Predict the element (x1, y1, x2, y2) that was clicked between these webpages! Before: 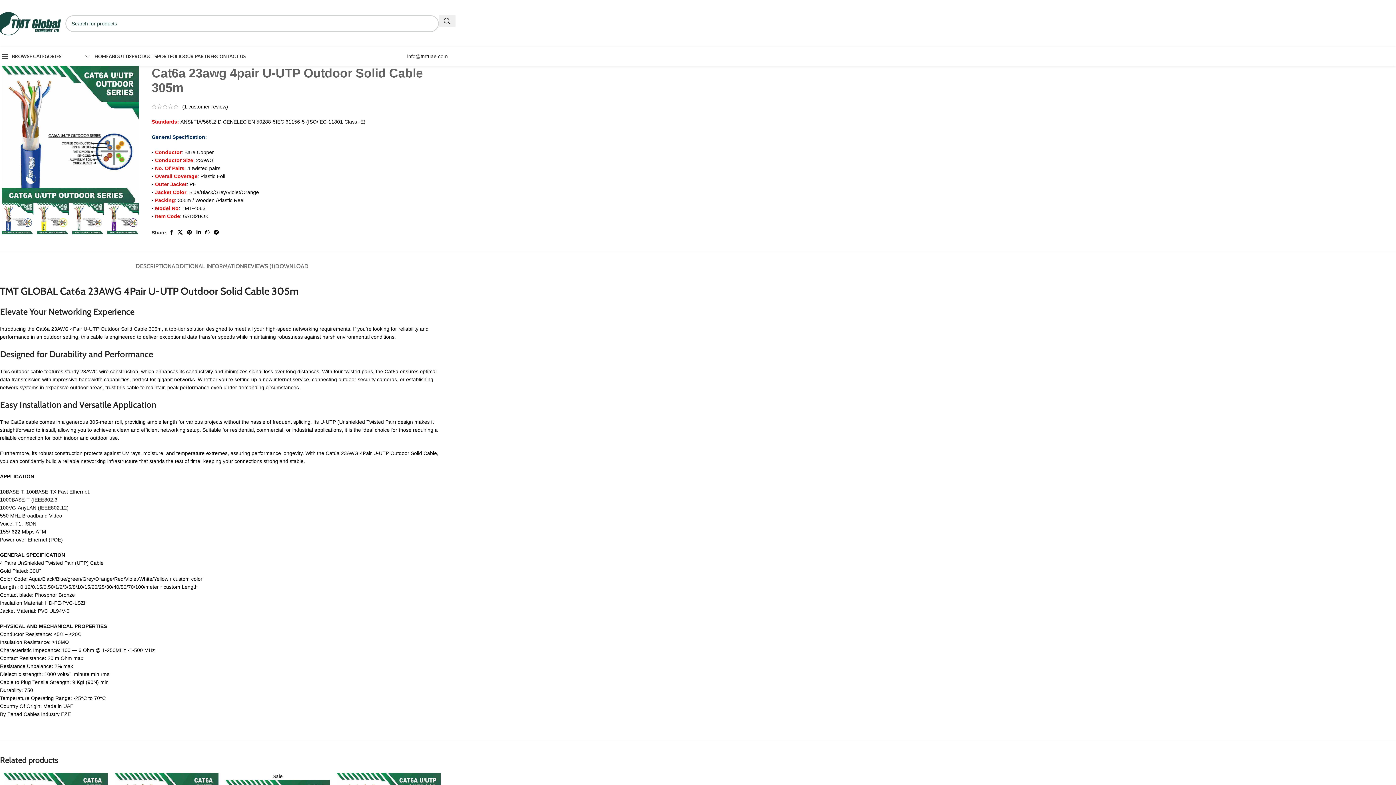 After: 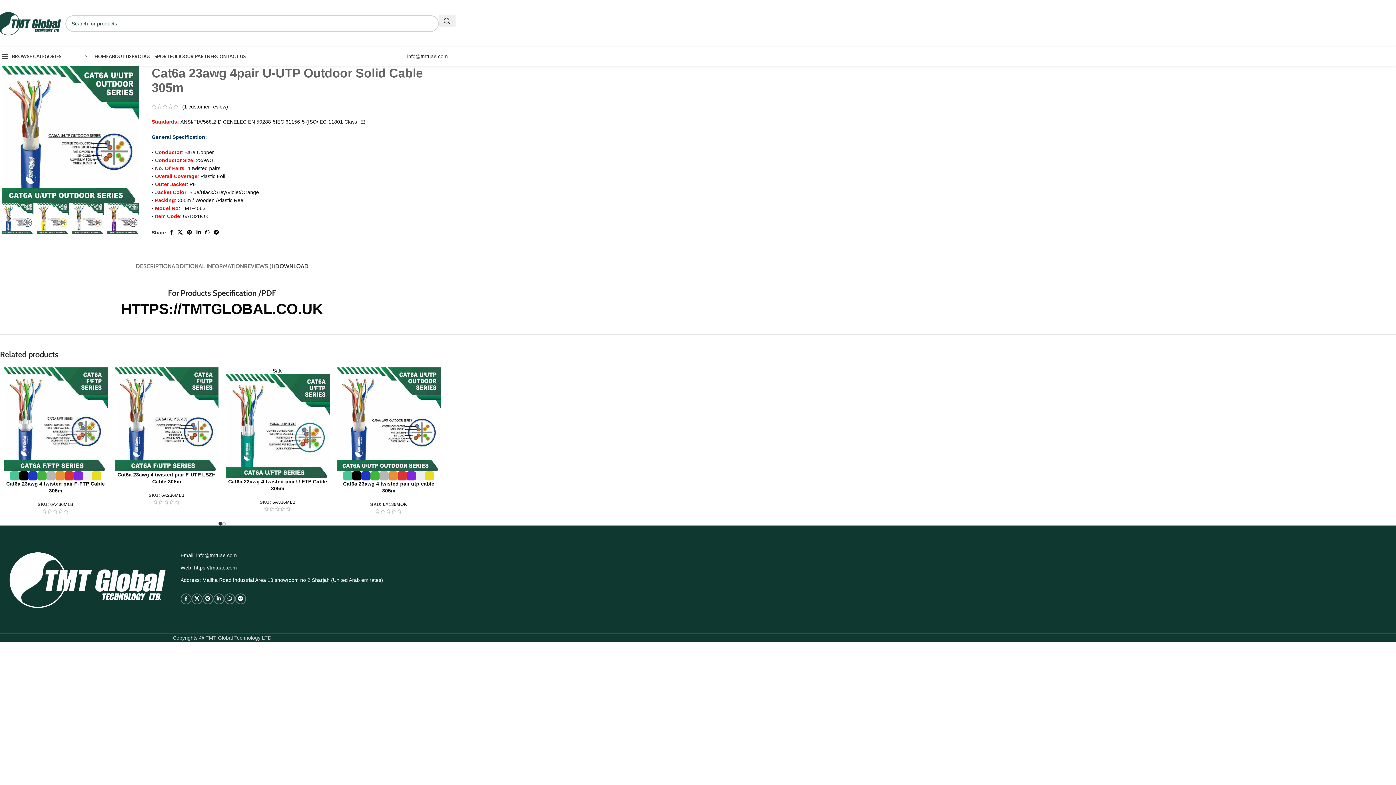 Action: label: DOWNLOAD bbox: (275, 252, 308, 273)